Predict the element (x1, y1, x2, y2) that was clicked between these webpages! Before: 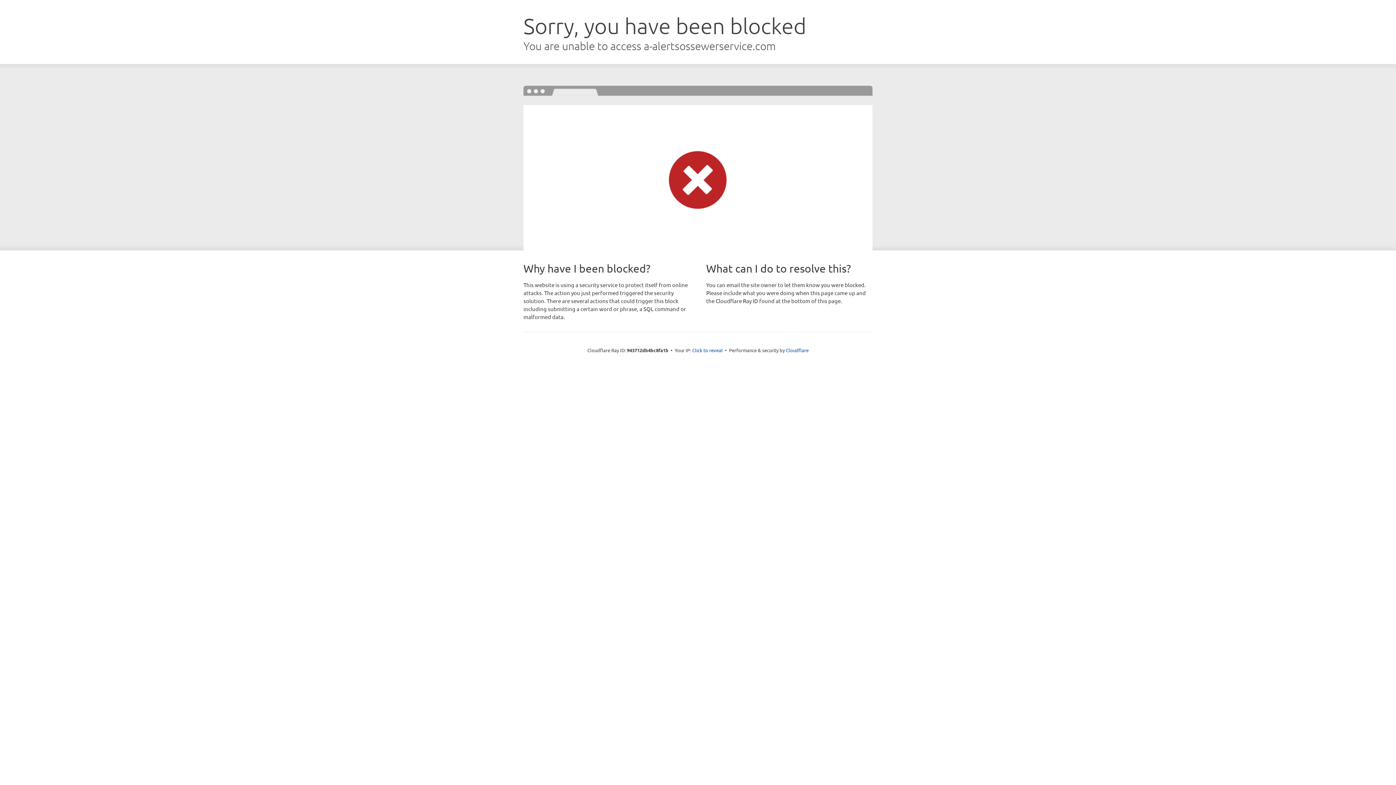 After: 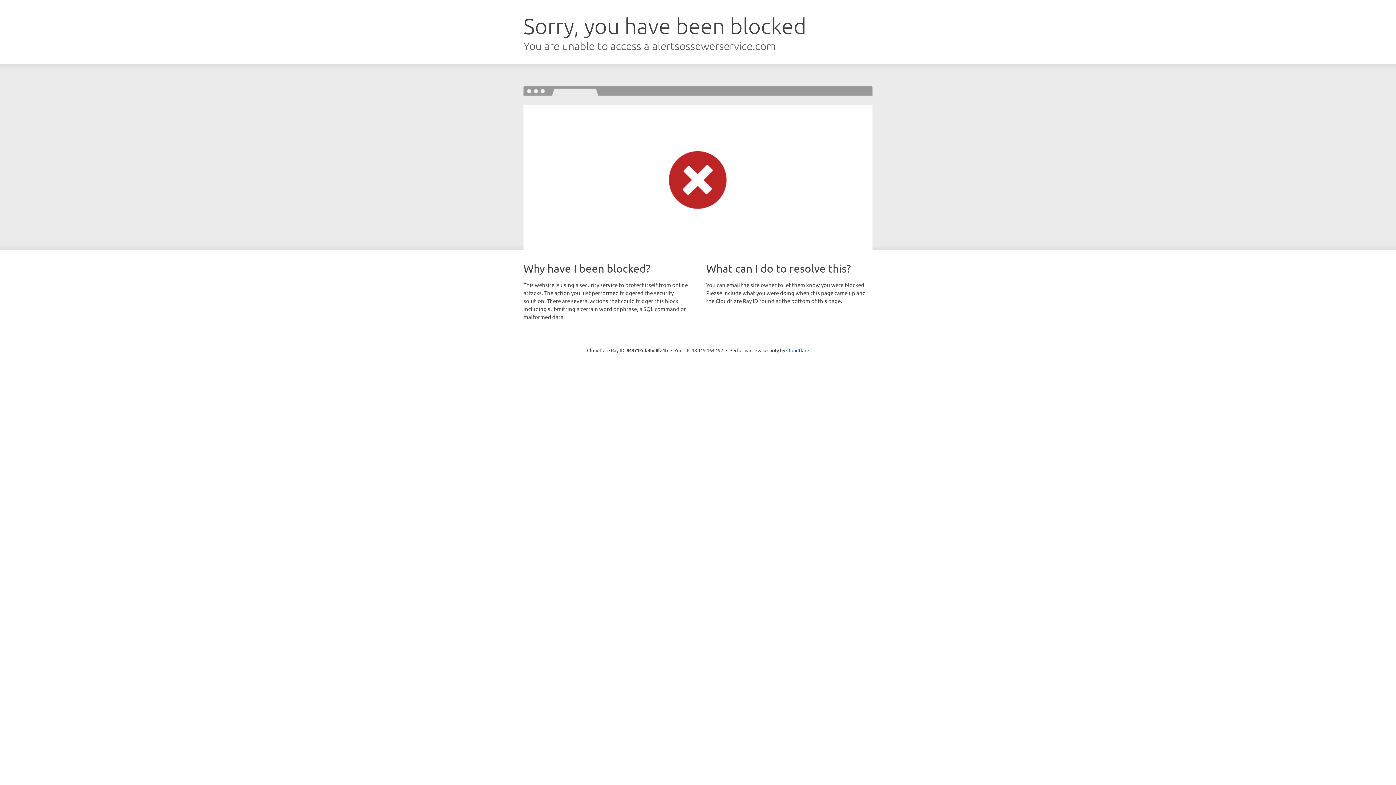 Action: bbox: (692, 346, 722, 353) label: Click to reveal